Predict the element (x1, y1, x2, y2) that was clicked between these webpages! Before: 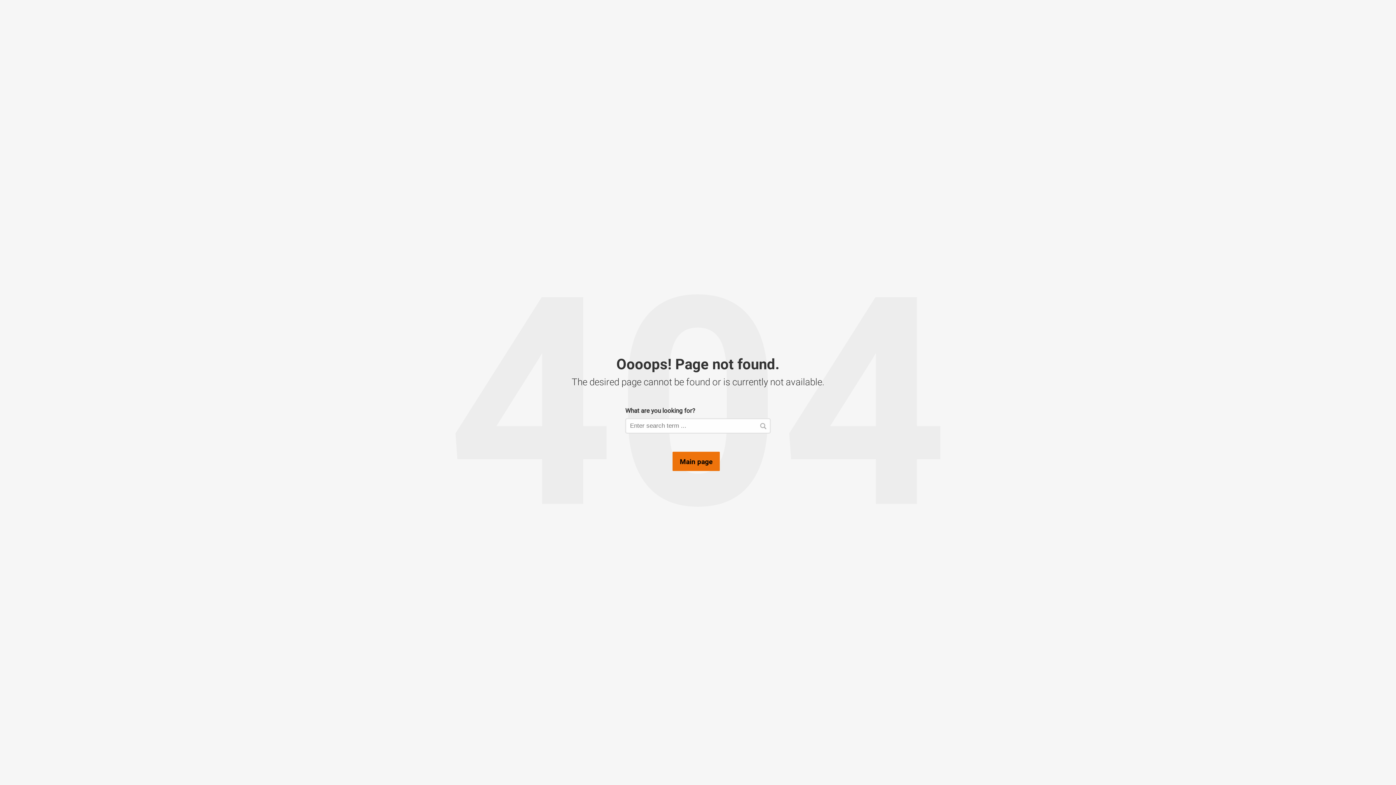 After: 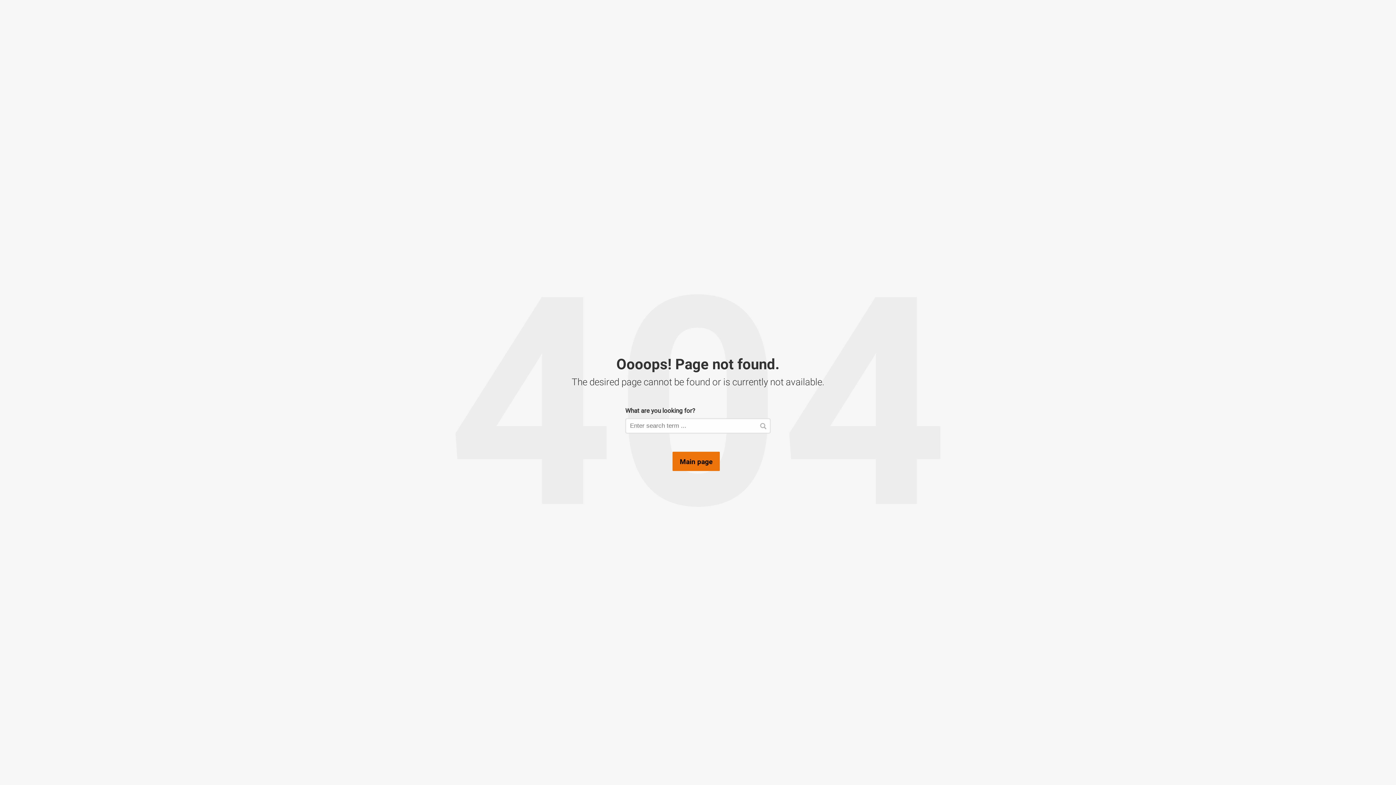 Action: bbox: (760, 423, 766, 429)